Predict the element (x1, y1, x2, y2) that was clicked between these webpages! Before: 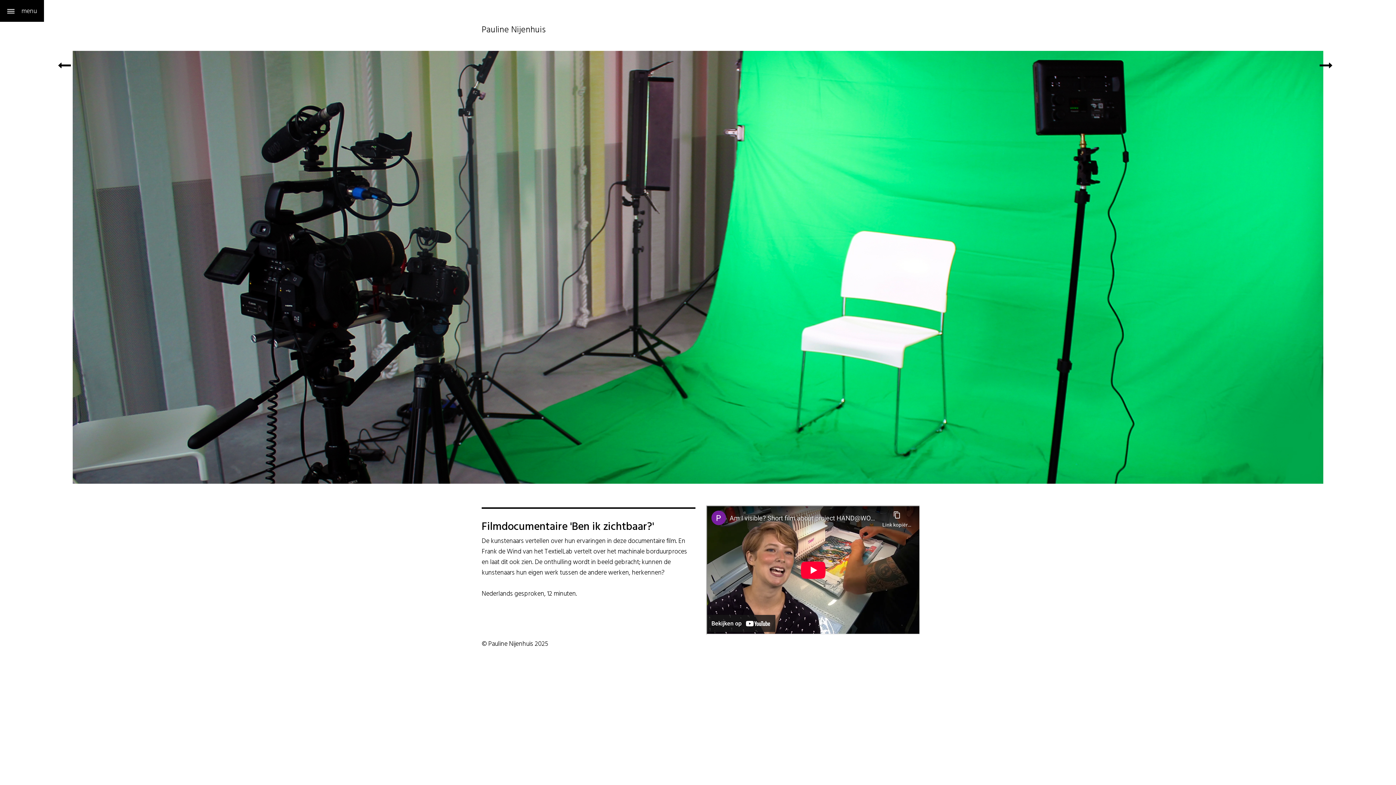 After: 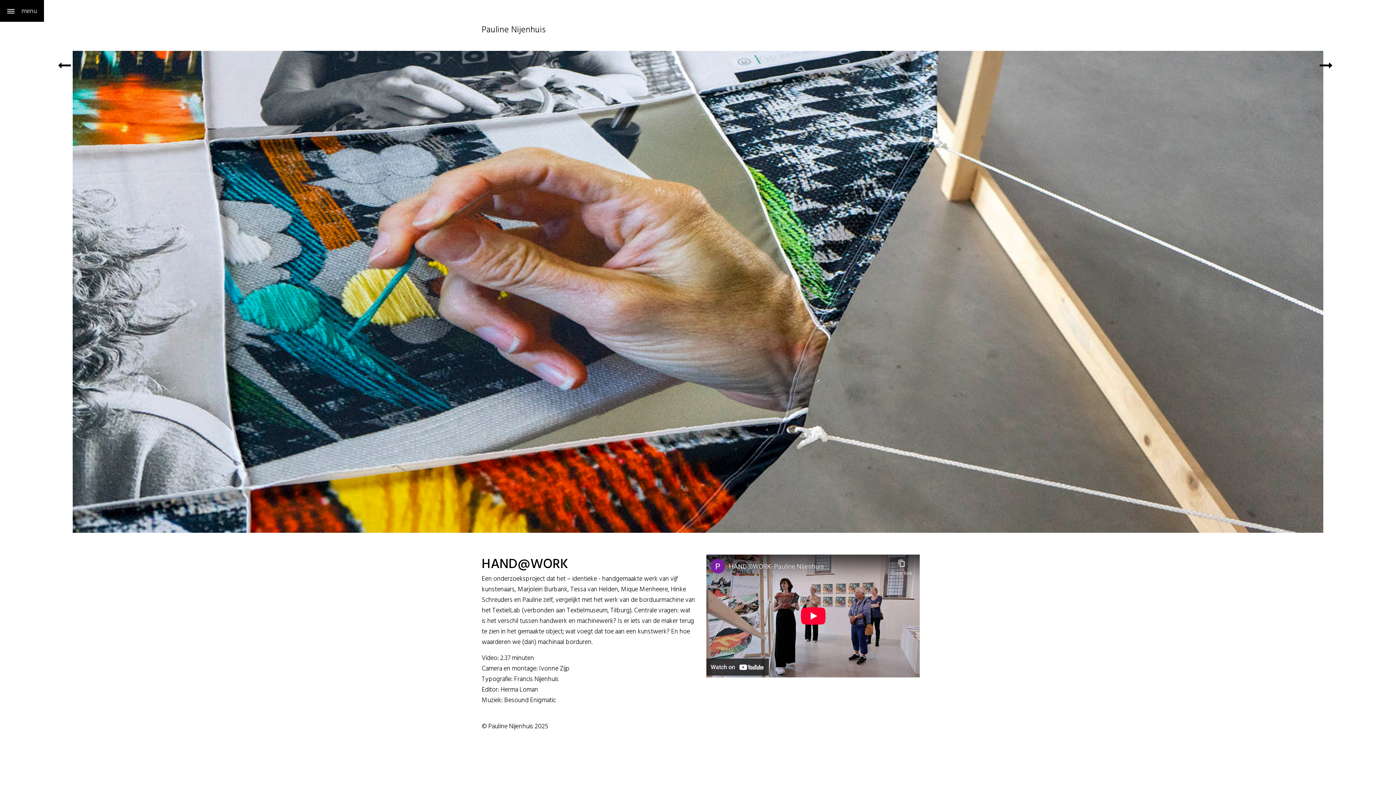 Action: bbox: (1256, 32, 1396, 465)